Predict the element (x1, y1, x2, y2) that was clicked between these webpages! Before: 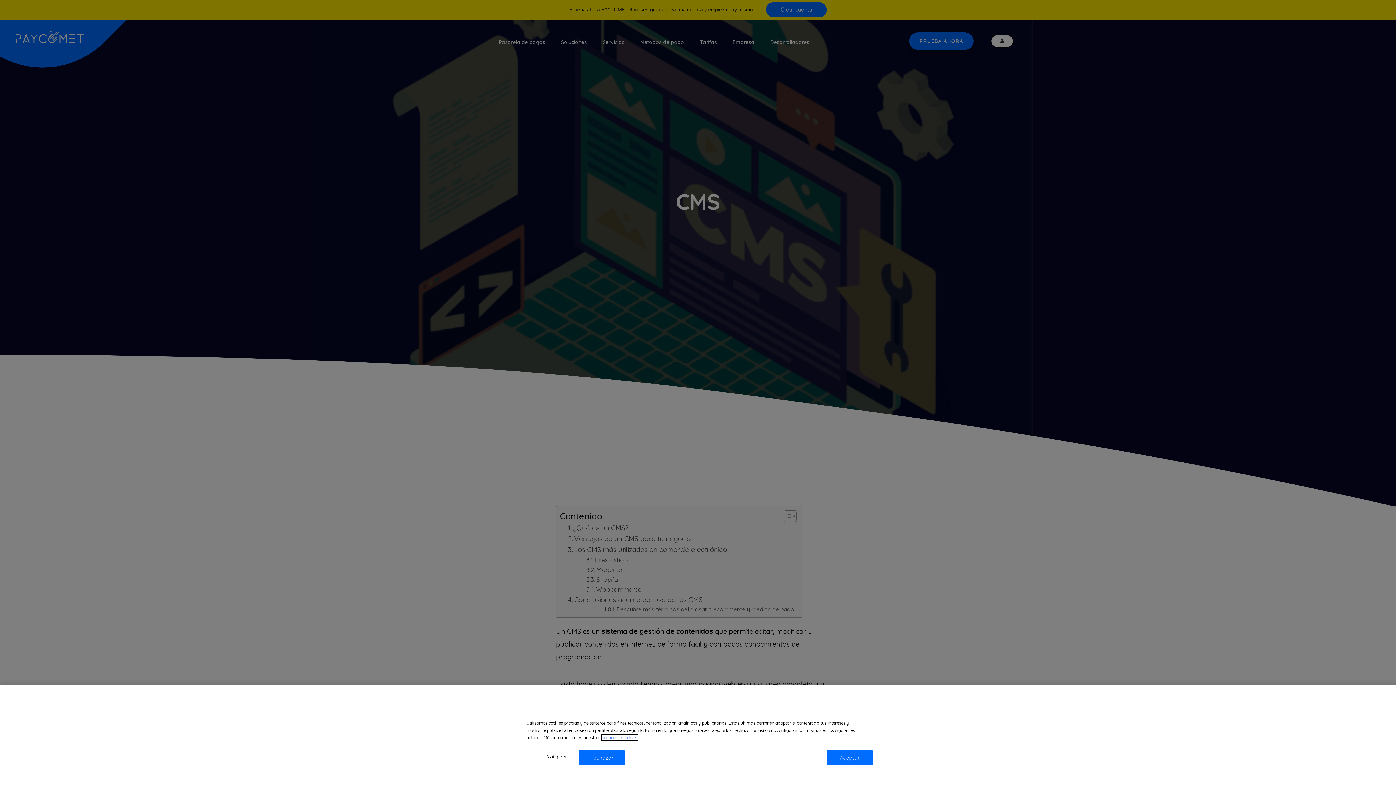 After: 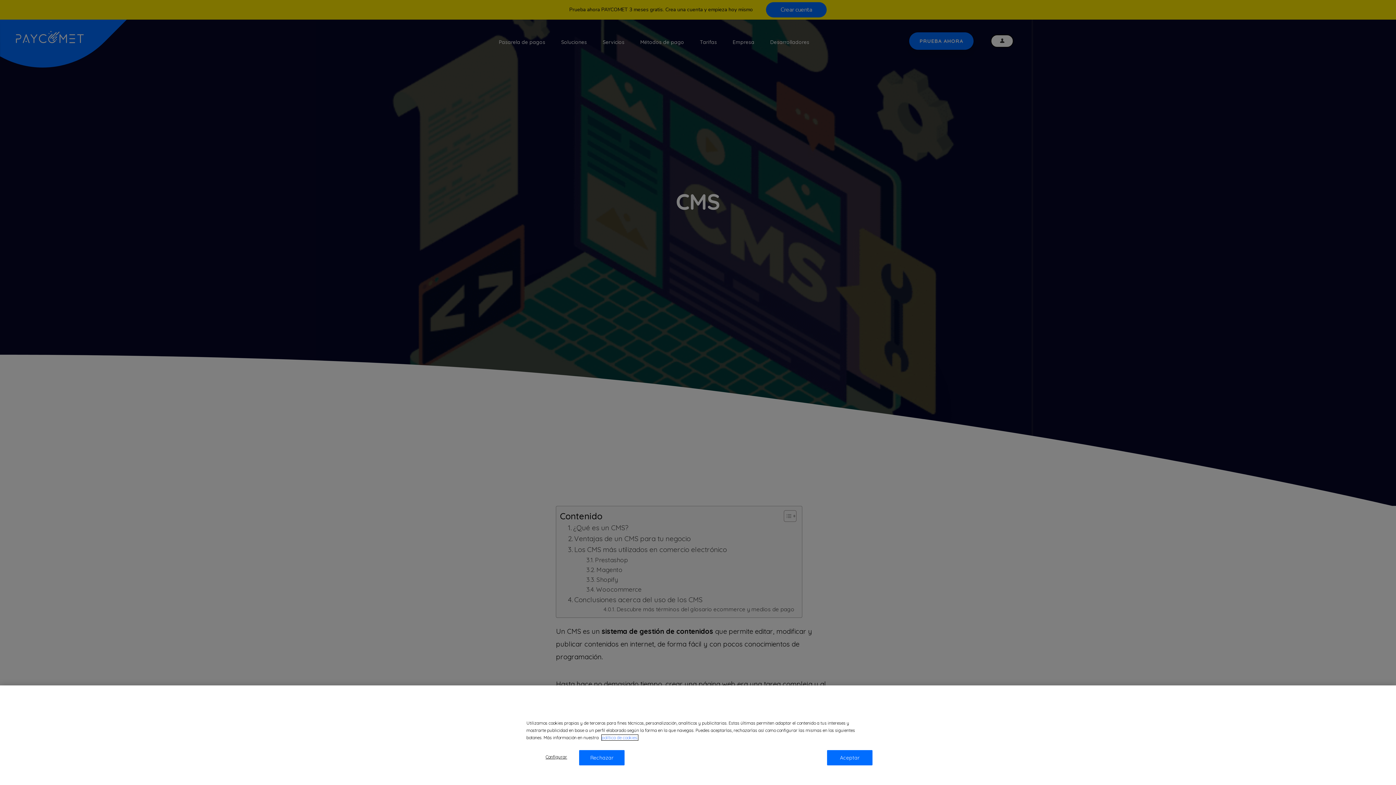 Action: label: Más información sobre su privacidad, se abre en una nueva pestaña bbox: (601, 735, 638, 740)